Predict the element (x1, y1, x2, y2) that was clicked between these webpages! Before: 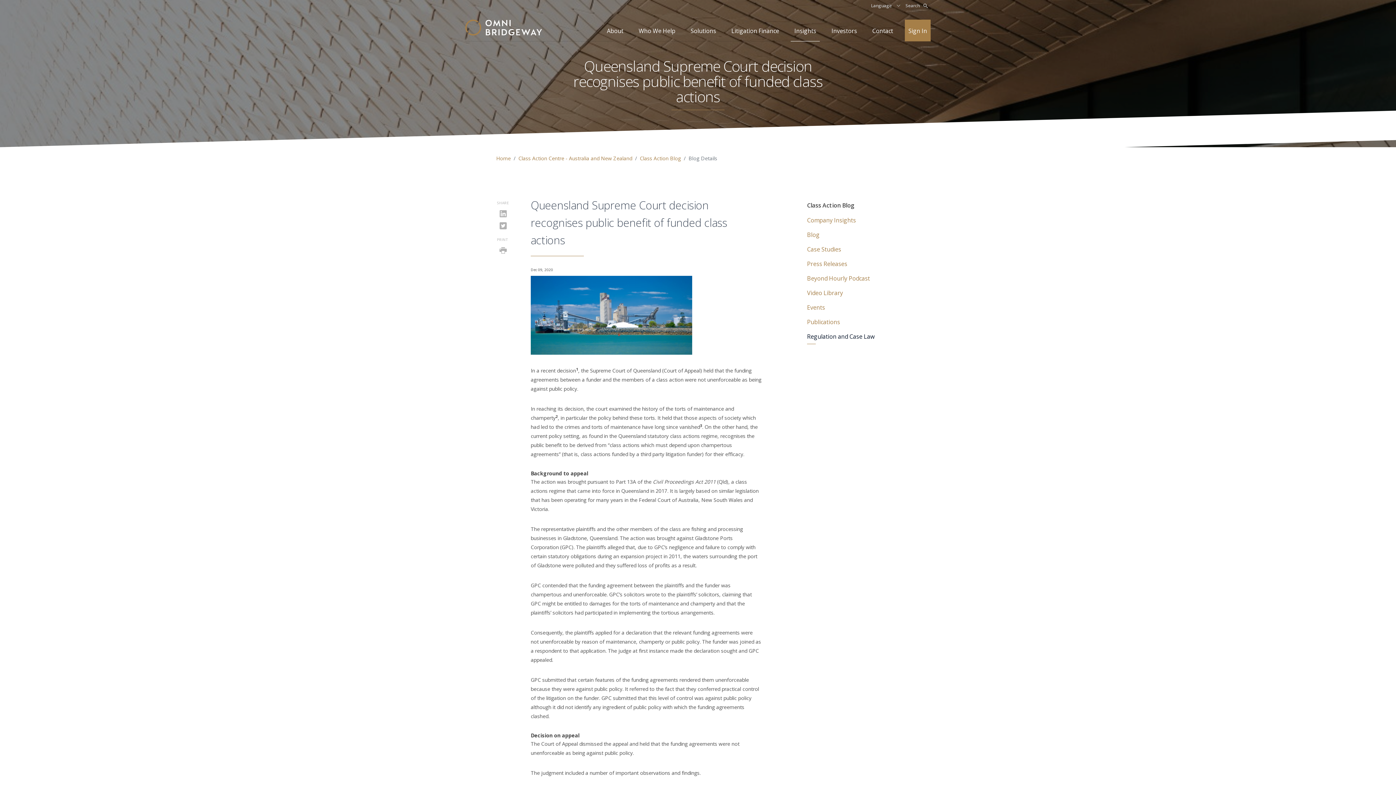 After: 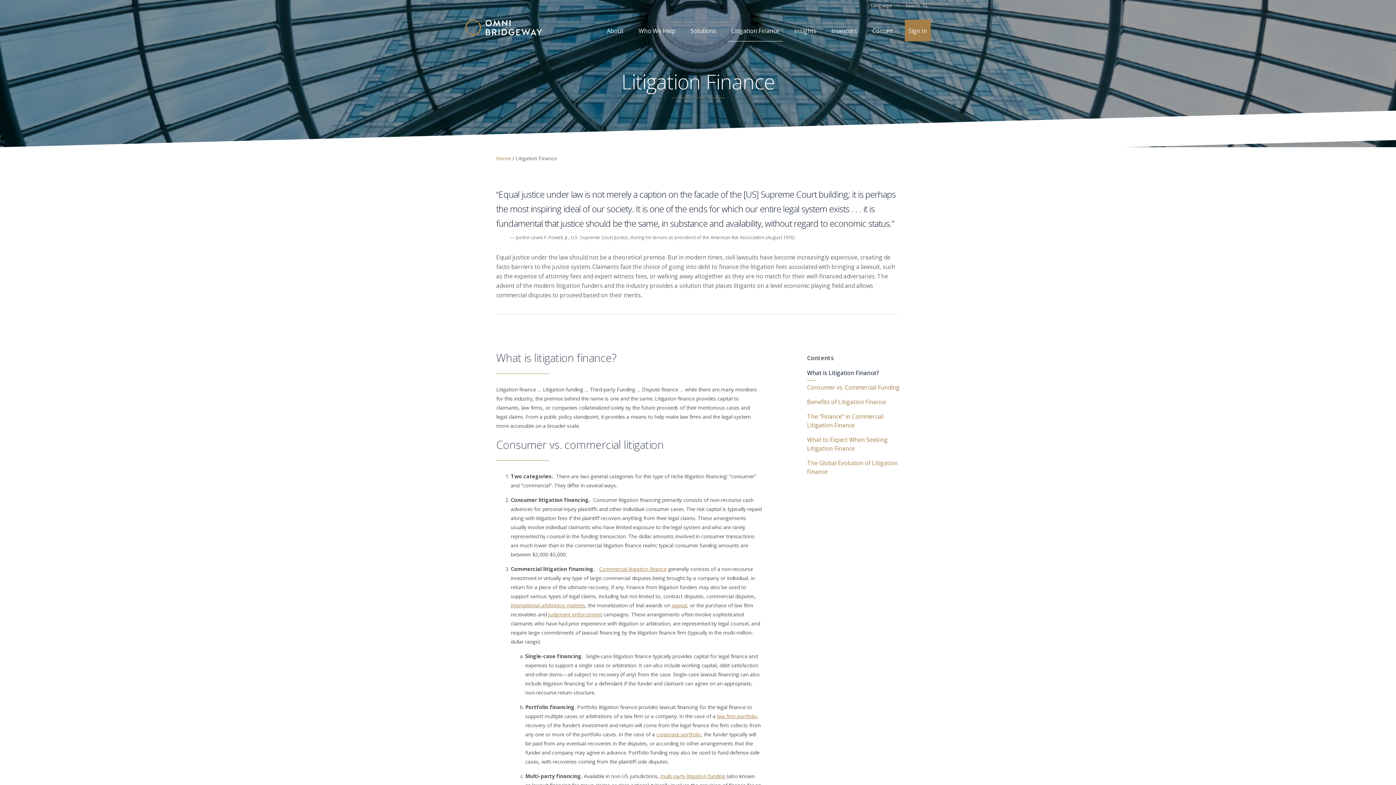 Action: bbox: (727, 19, 782, 41) label: Litigation Finance